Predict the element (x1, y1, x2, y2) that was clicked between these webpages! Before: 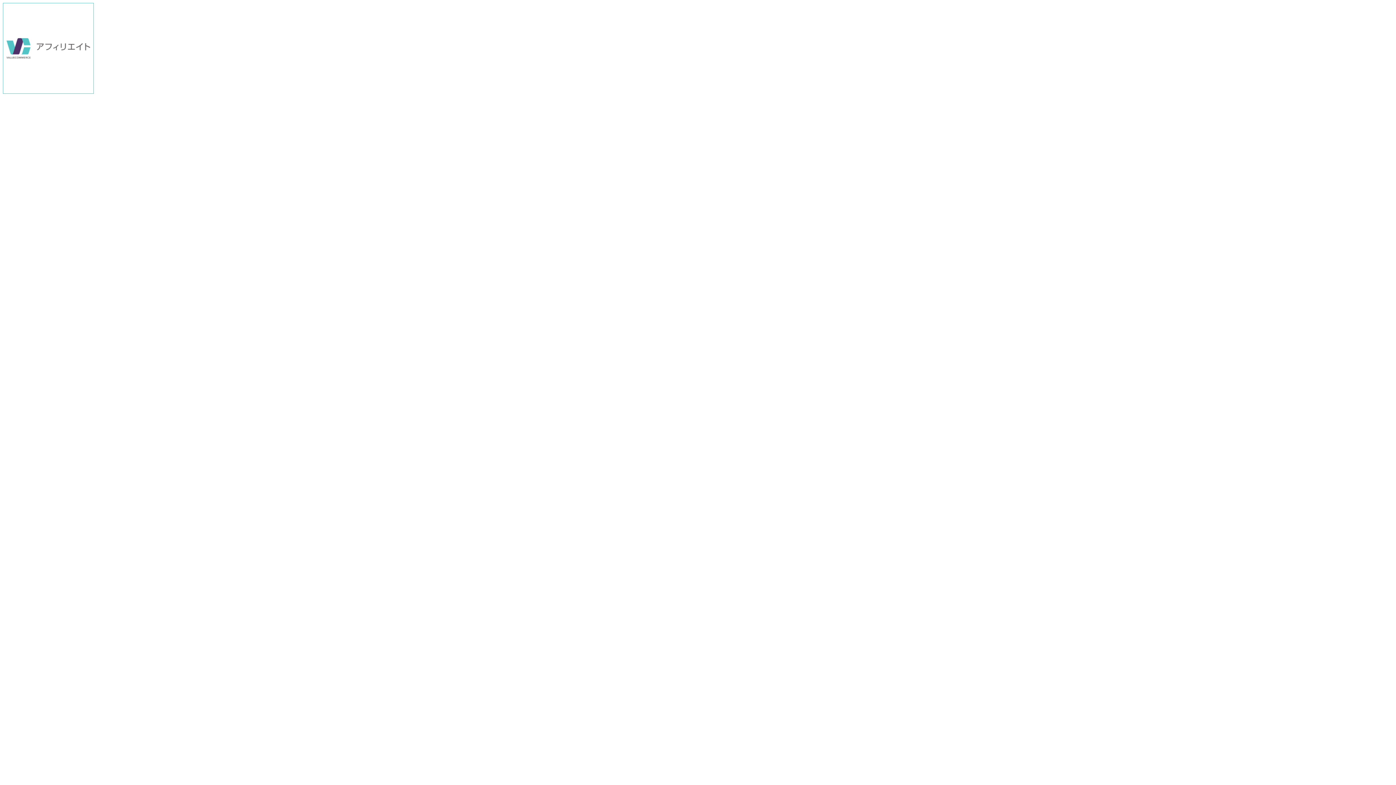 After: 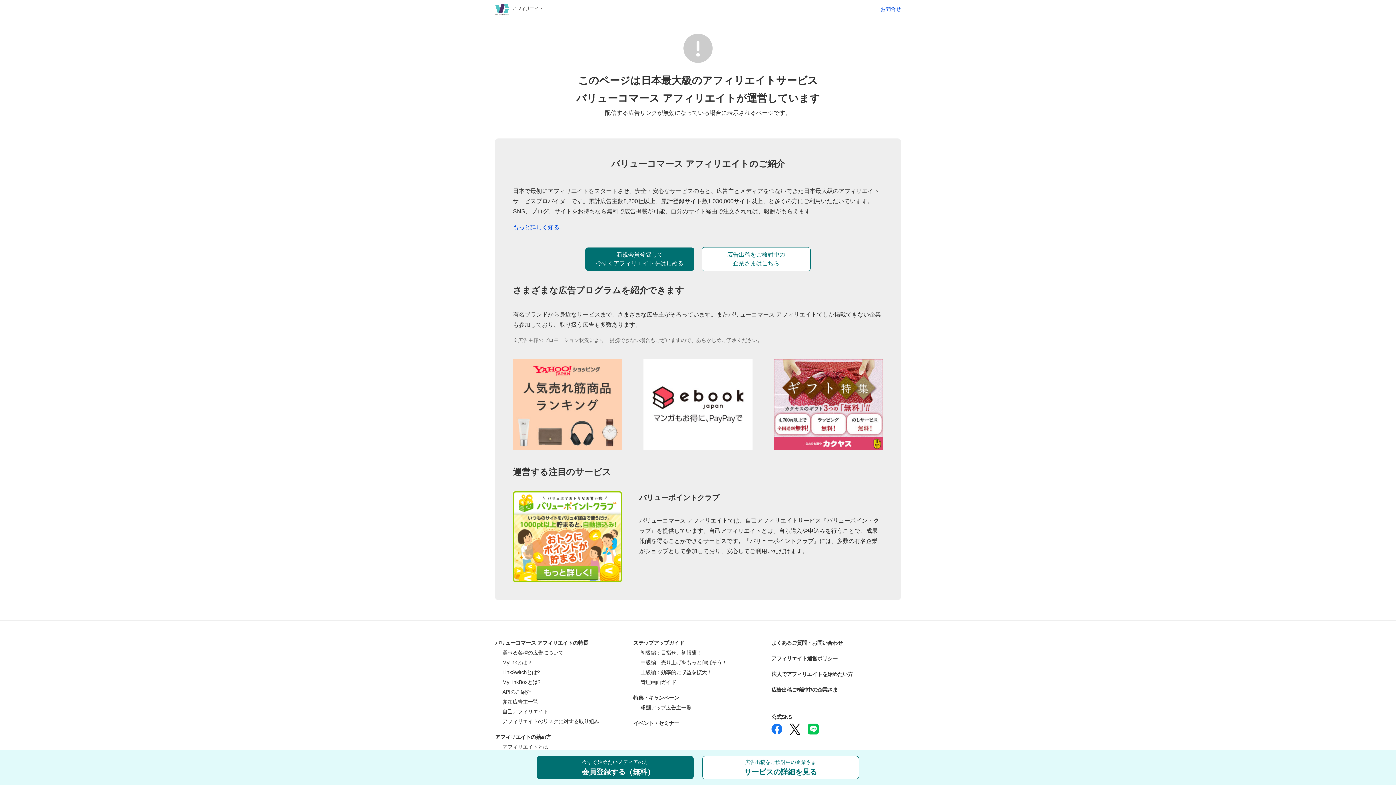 Action: bbox: (2, 88, 93, 94)